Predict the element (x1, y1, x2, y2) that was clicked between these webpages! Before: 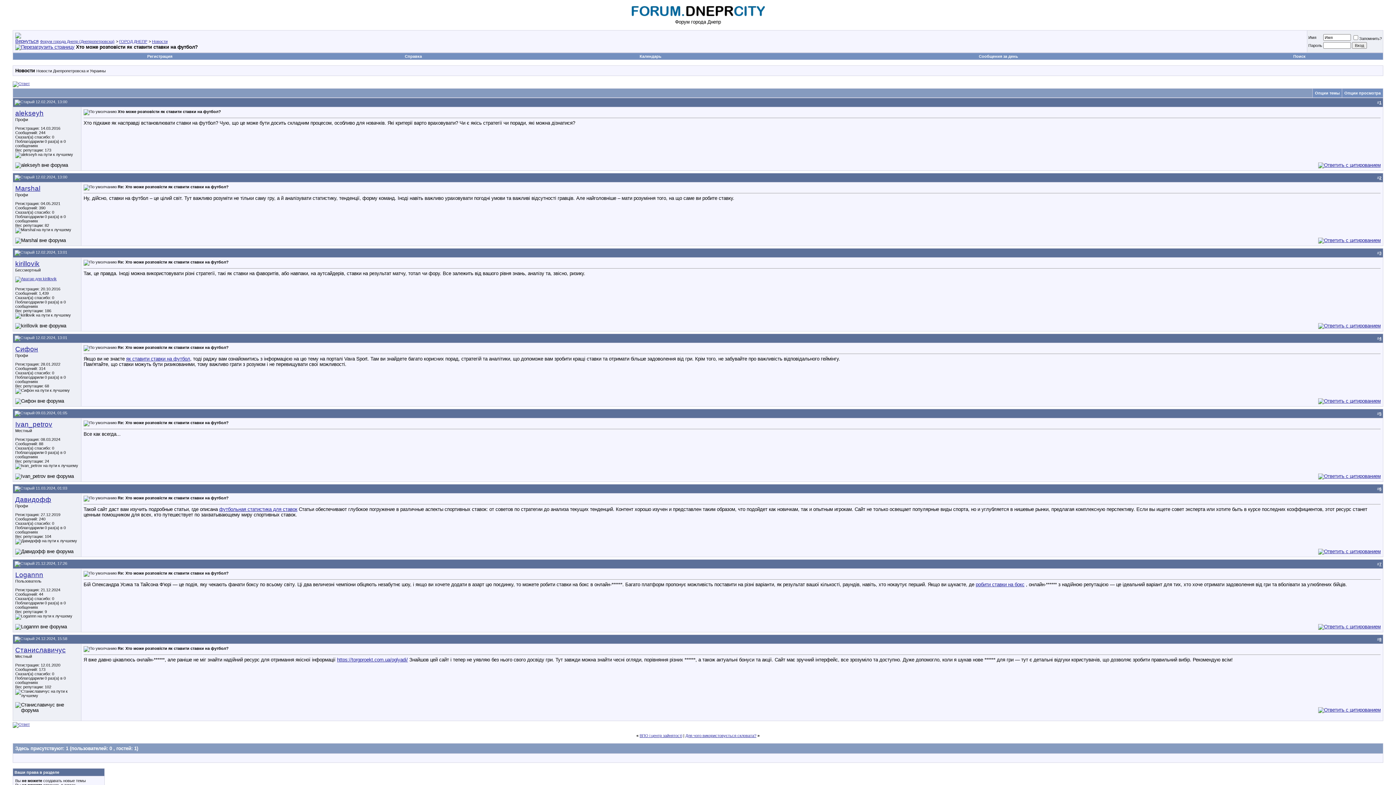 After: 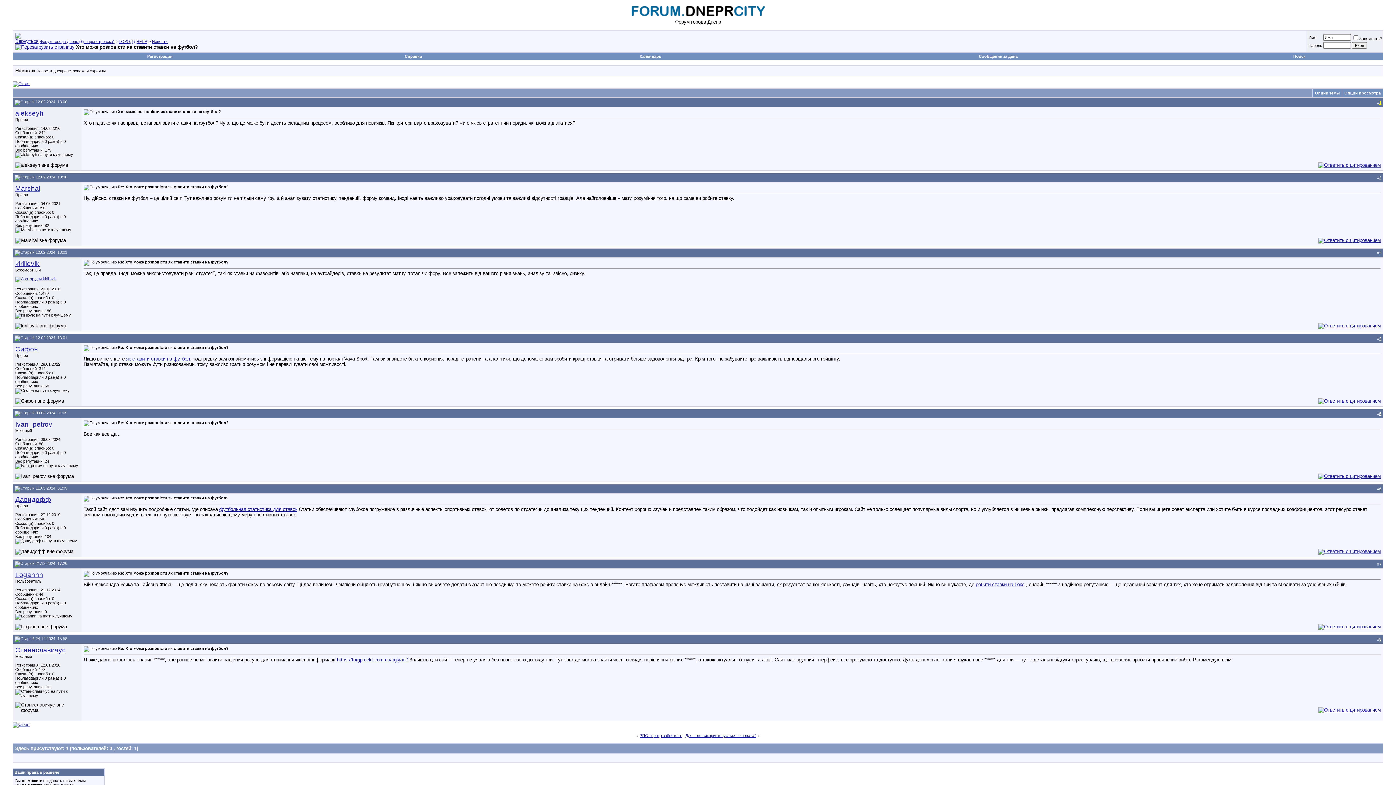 Action: bbox: (1379, 100, 1381, 104) label: 1